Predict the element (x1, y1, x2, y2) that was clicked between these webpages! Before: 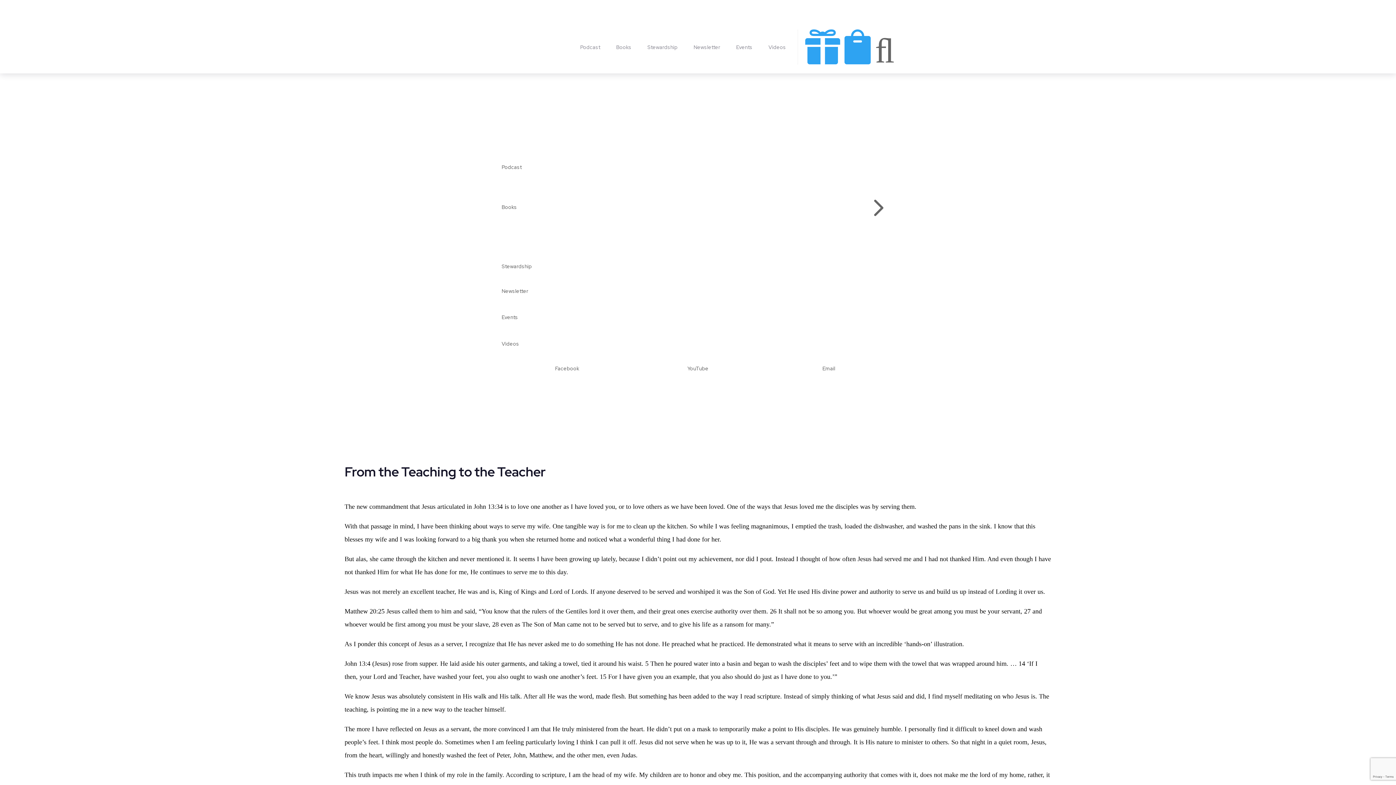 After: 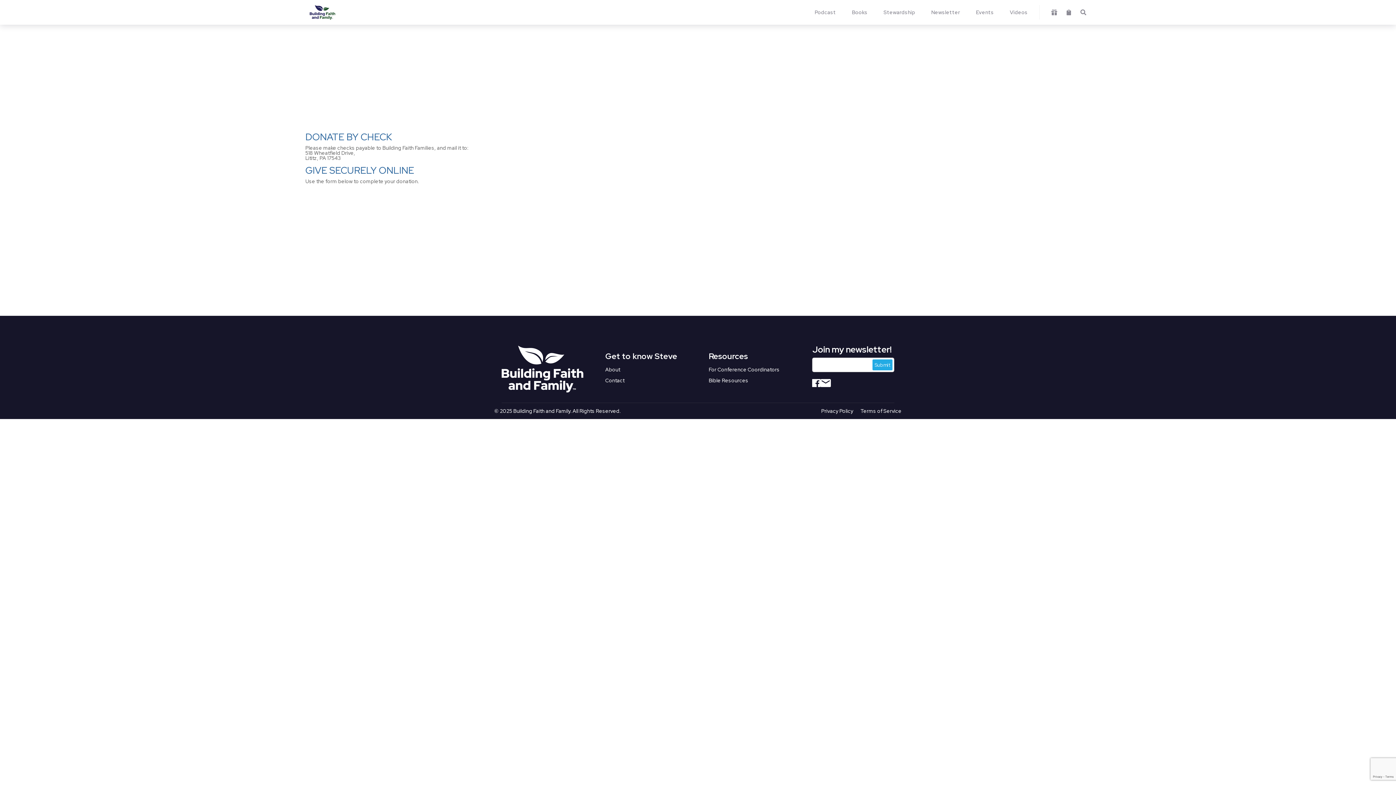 Action: bbox: (805, 57, 840, 63) label: 